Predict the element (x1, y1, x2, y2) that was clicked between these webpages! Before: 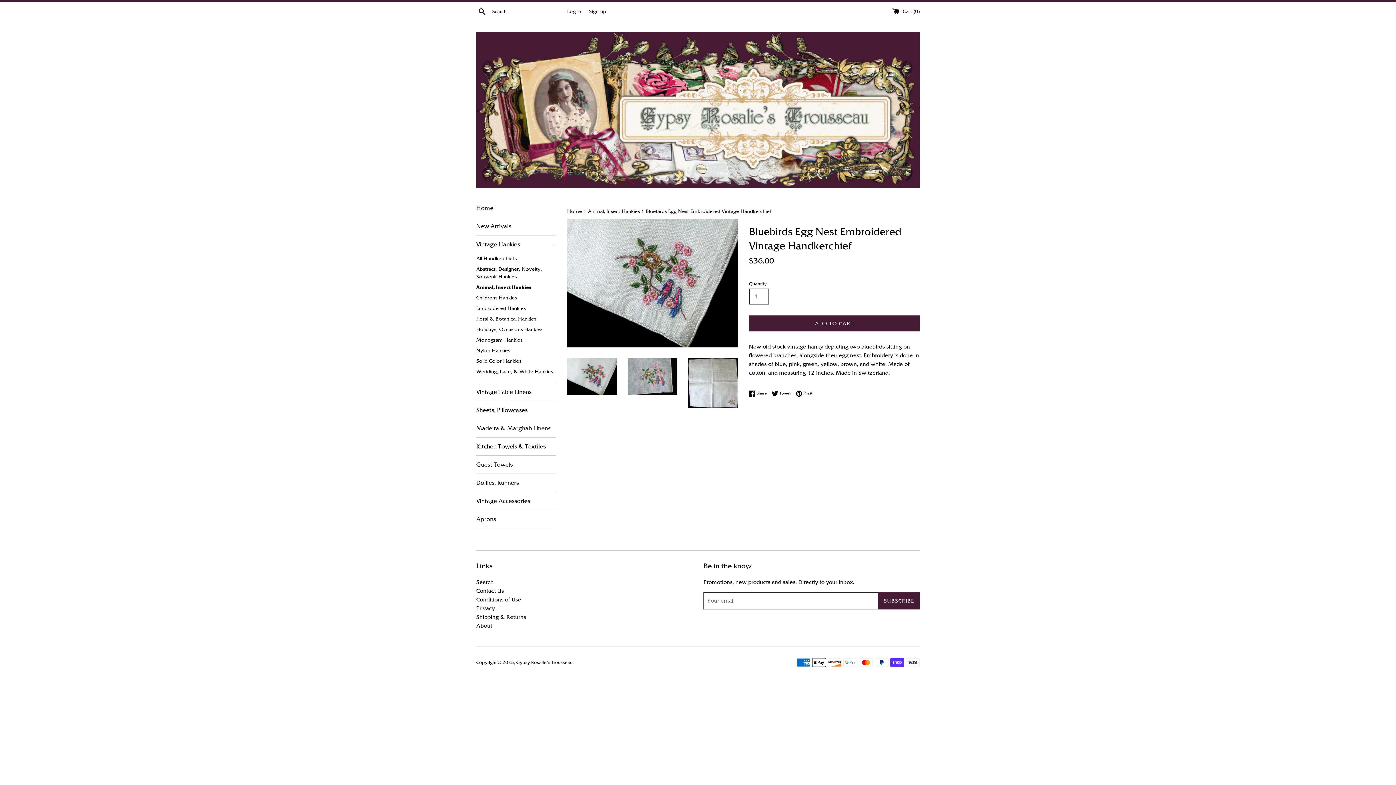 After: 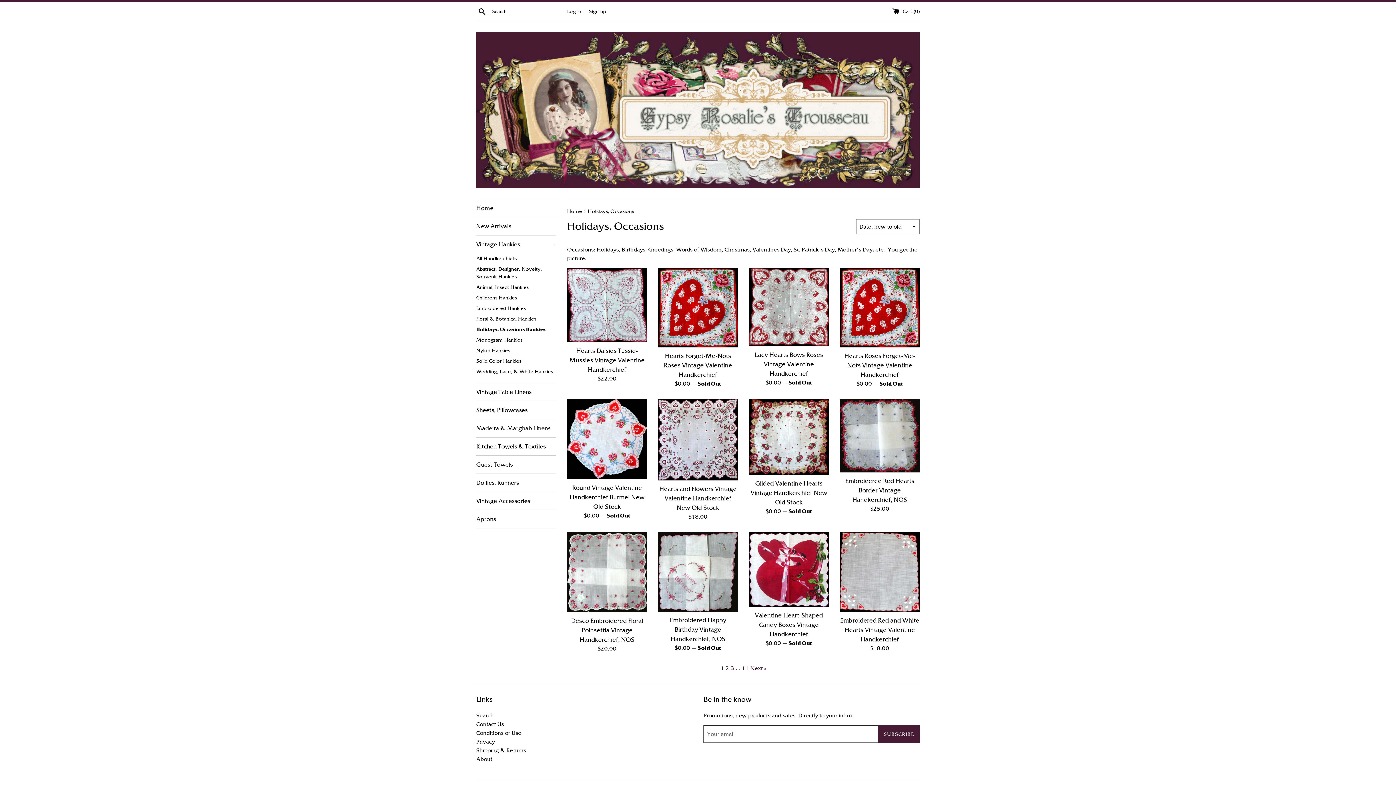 Action: label: Holidays, Occasions Hankies bbox: (476, 324, 556, 334)